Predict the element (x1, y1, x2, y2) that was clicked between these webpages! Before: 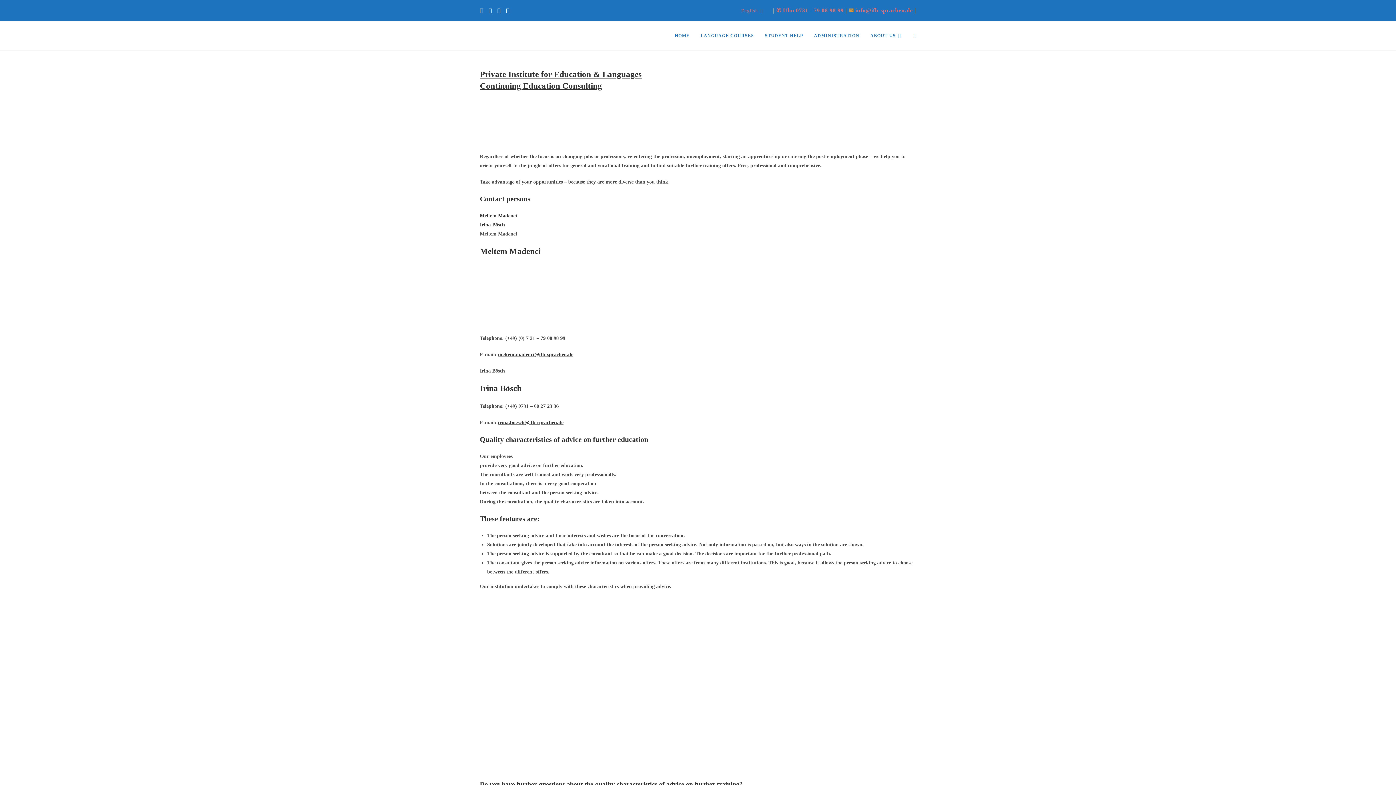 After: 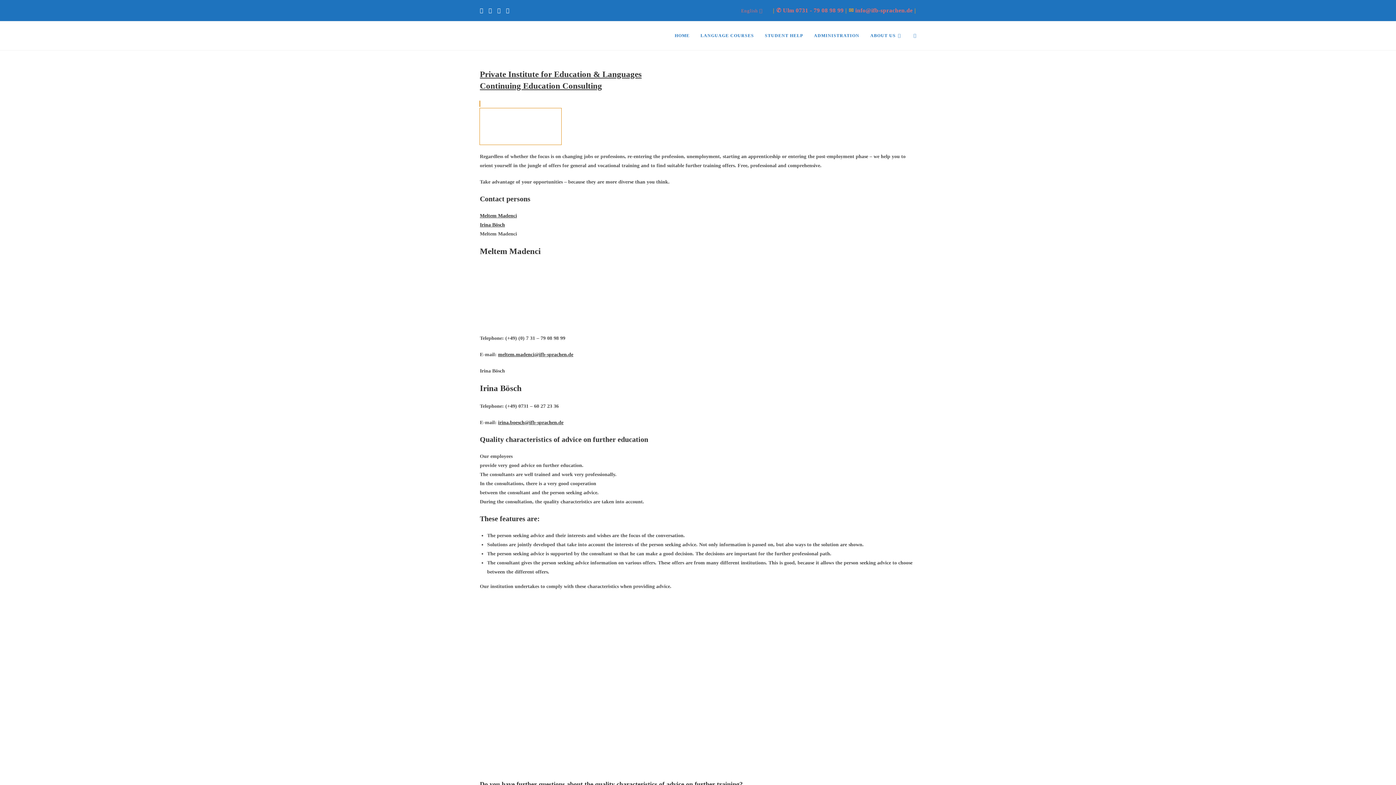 Action: bbox: (480, 123, 561, 128) label: 
